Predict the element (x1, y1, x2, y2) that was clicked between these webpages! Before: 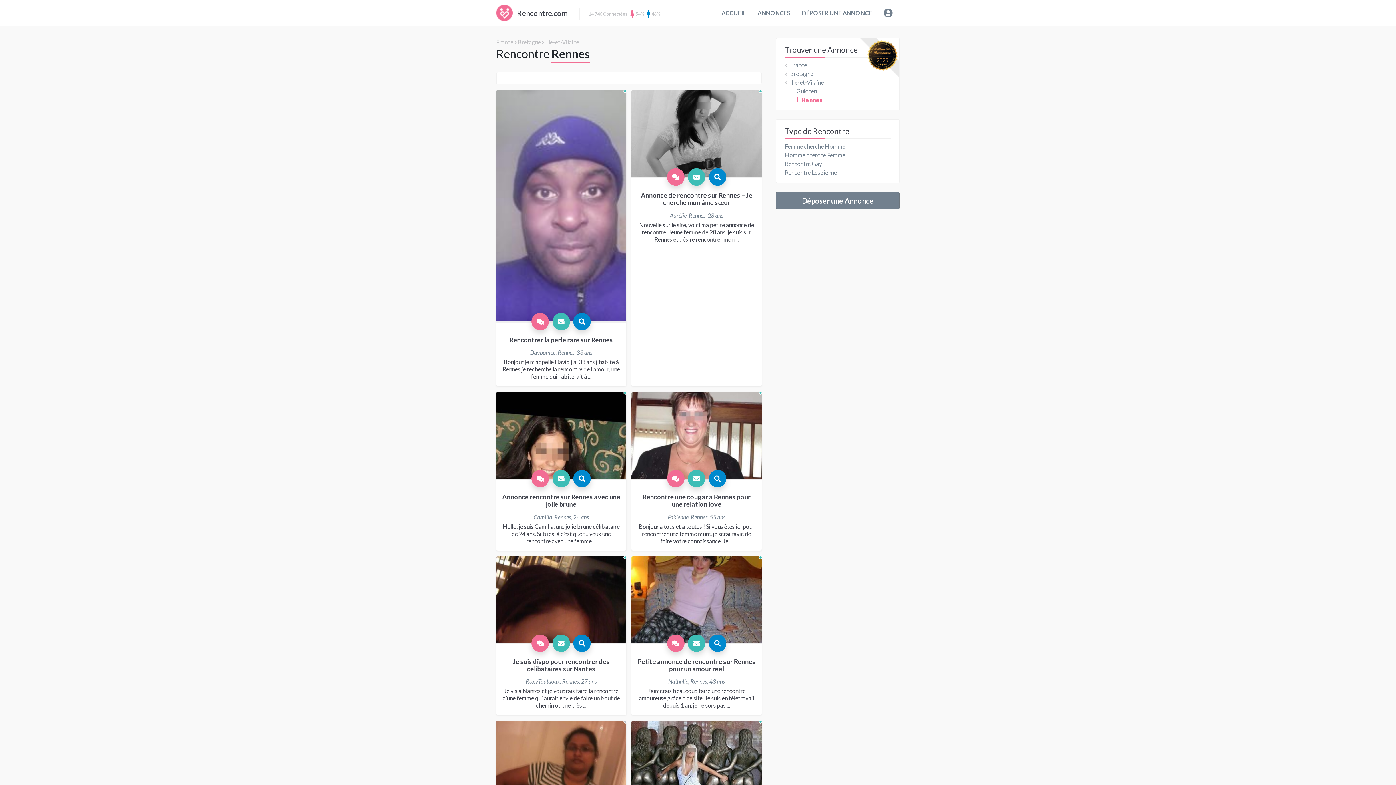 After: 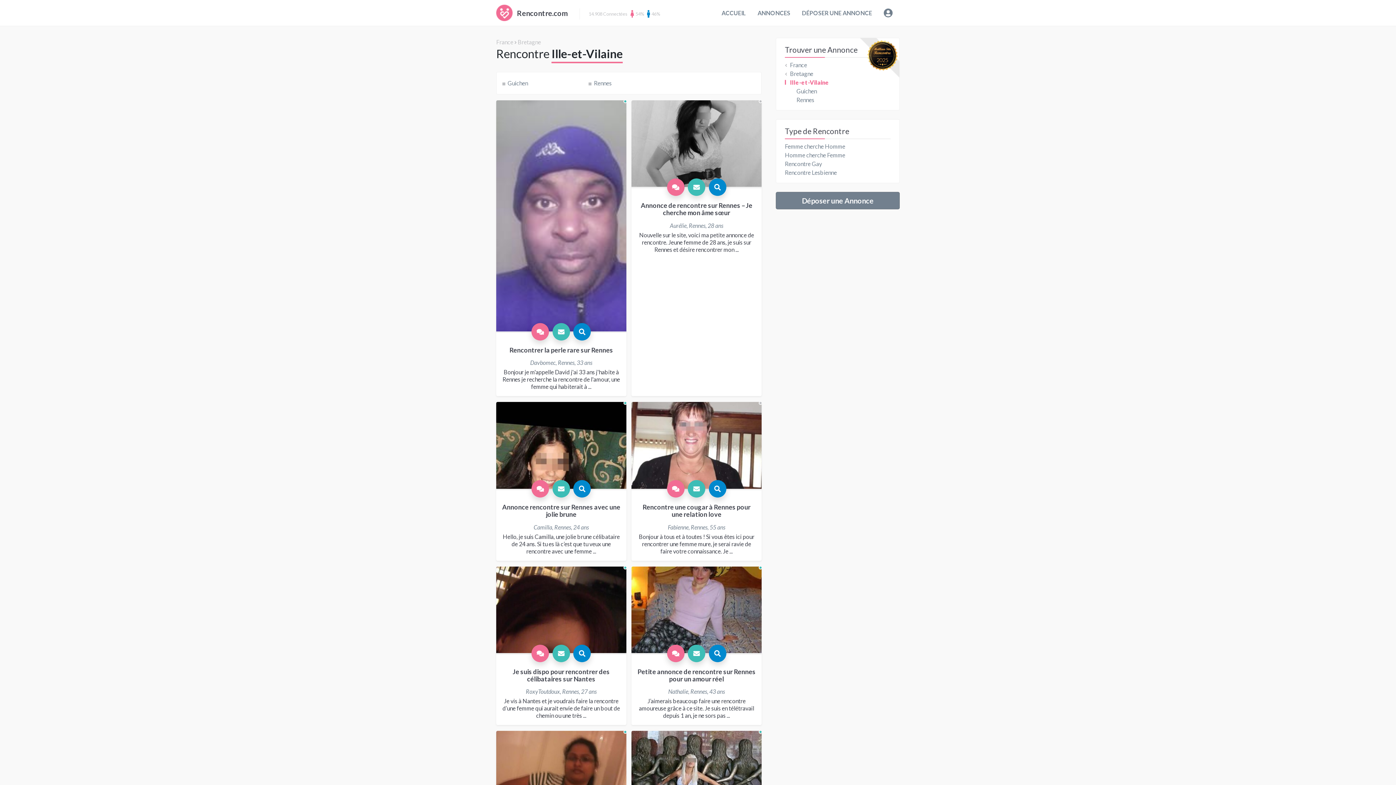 Action: label: Ille-et-Vilaine bbox: (785, 78, 890, 86)